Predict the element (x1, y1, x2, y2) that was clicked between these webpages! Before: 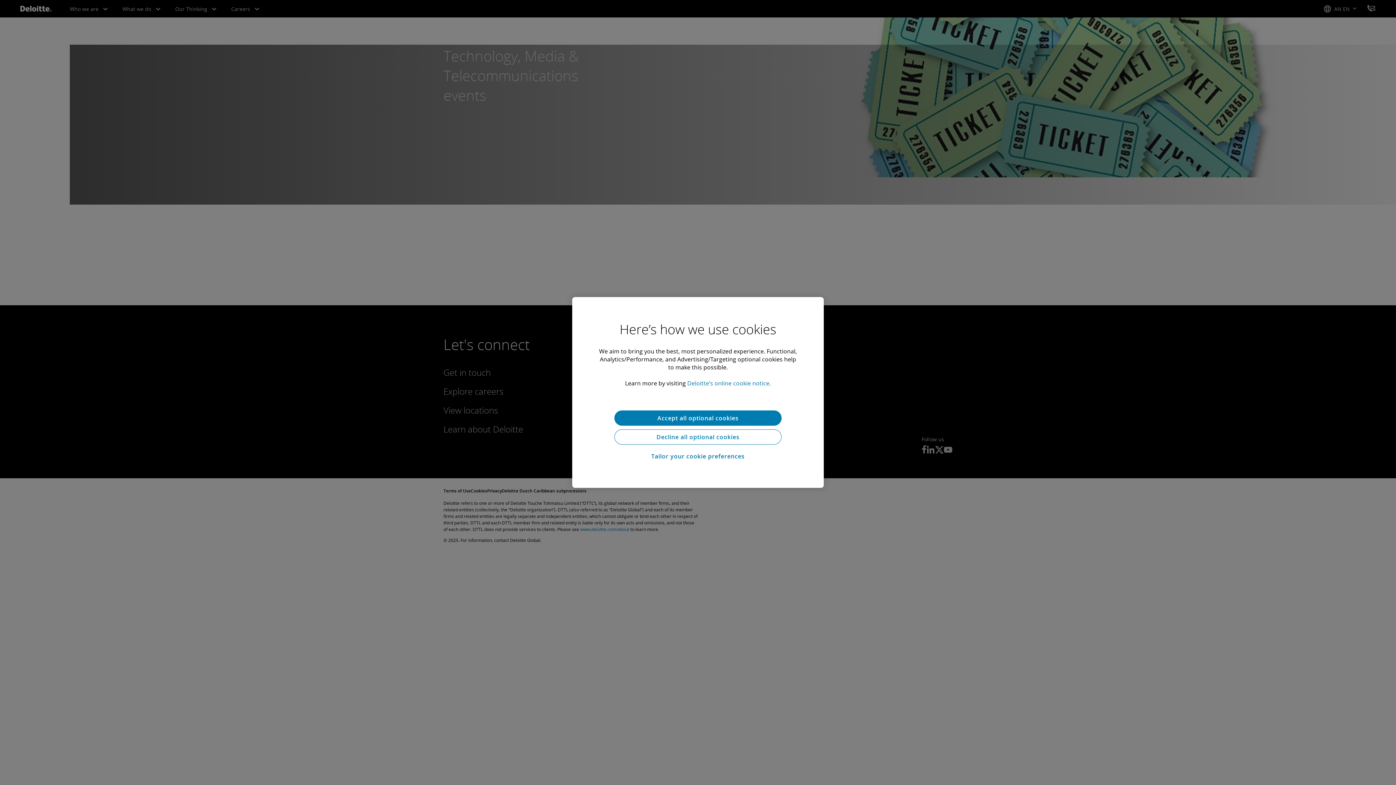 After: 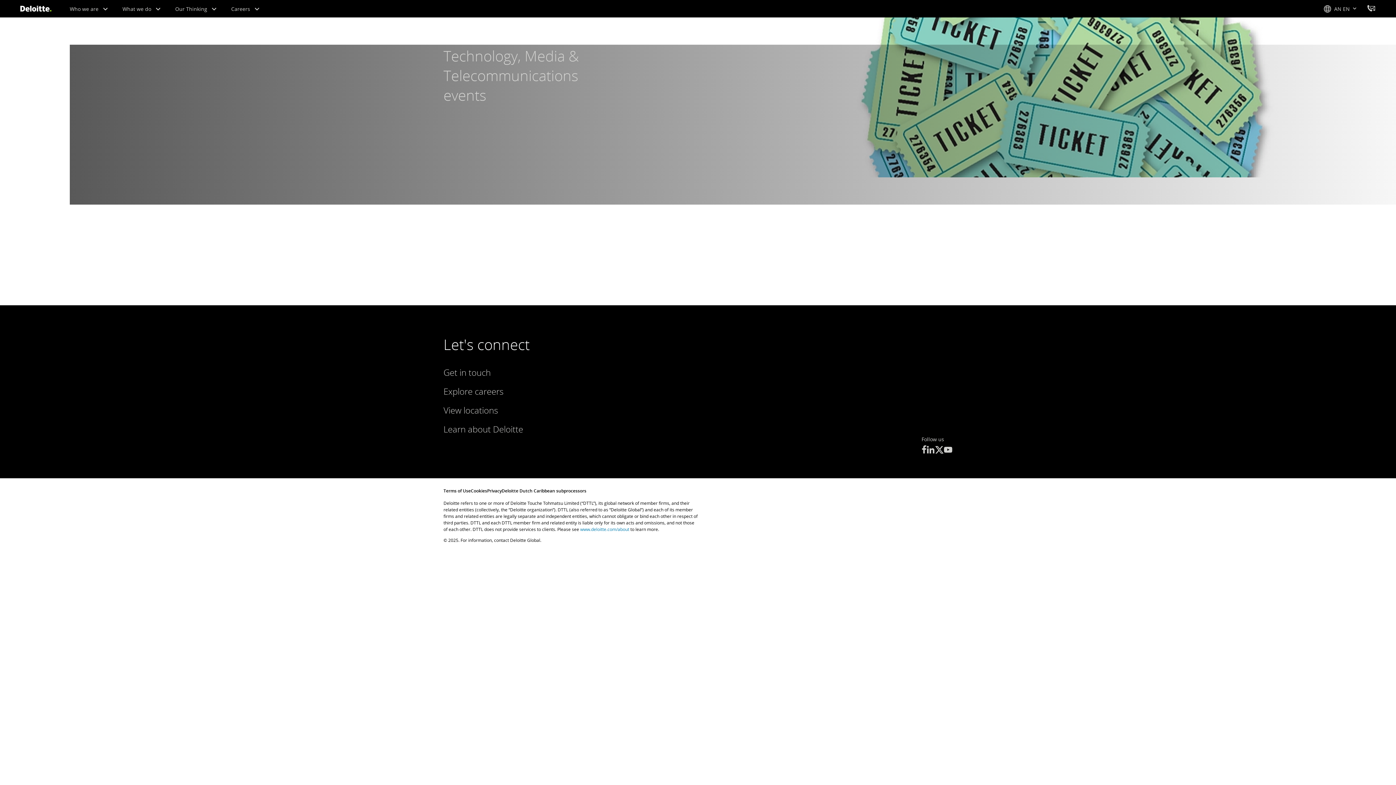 Action: label: Accept all optional cookies bbox: (614, 410, 781, 425)